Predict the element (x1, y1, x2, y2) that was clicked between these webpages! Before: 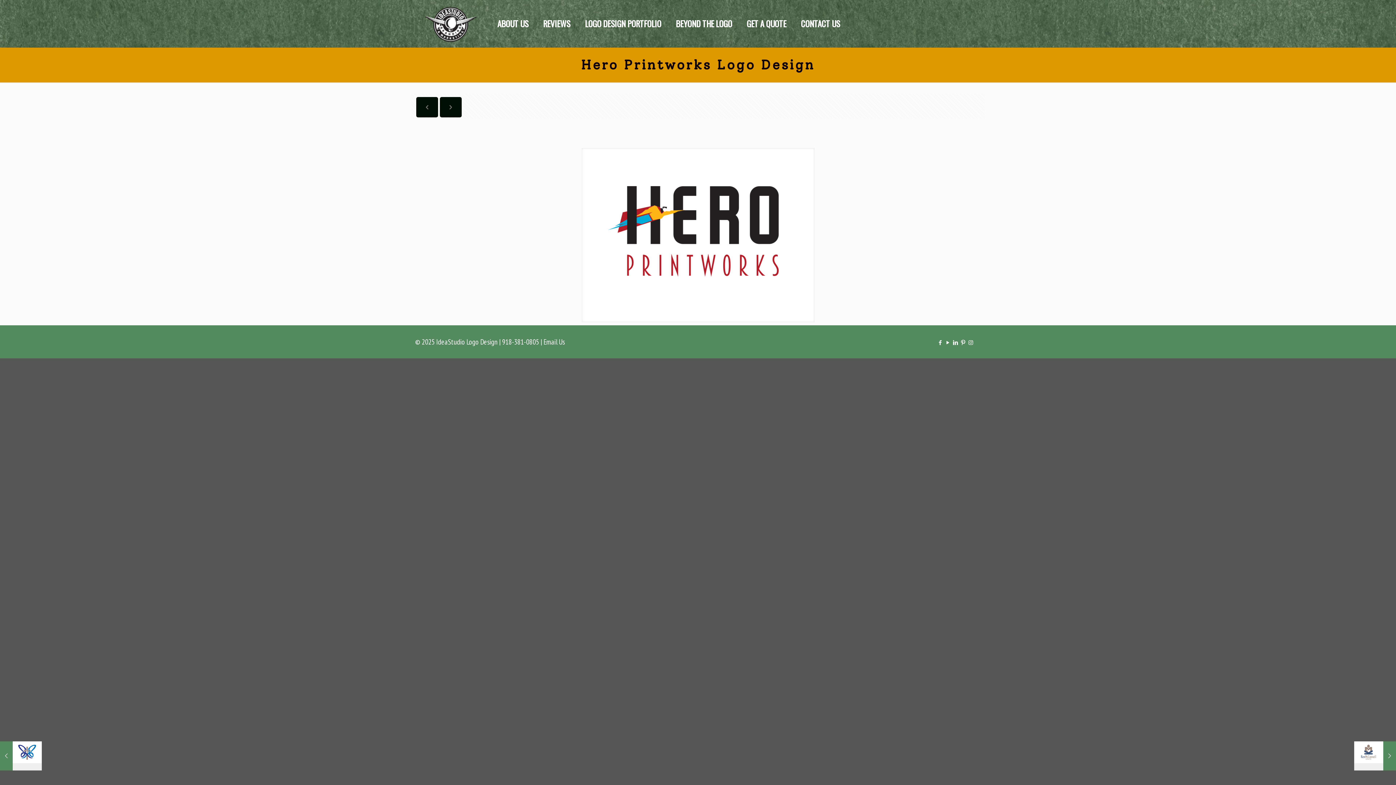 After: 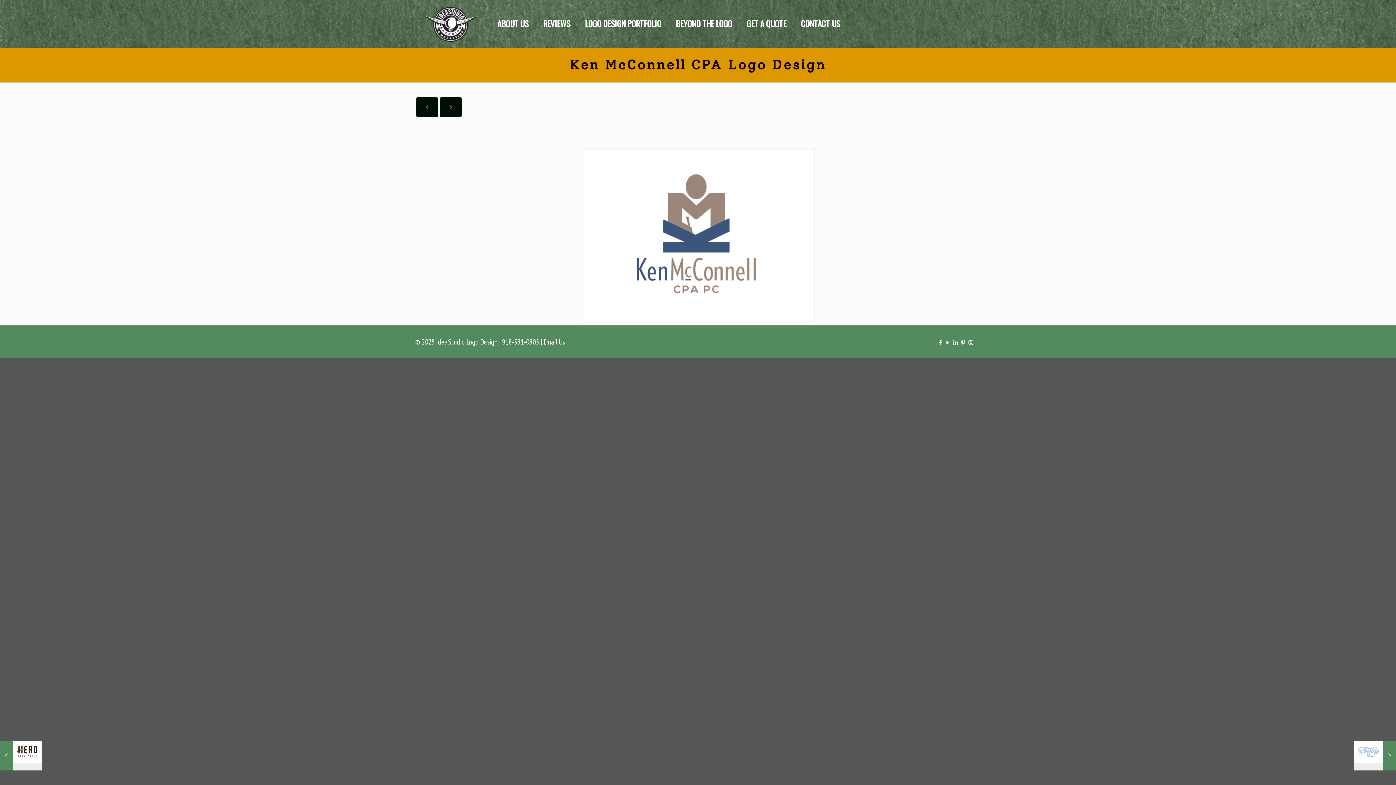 Action: bbox: (416, 97, 438, 117)